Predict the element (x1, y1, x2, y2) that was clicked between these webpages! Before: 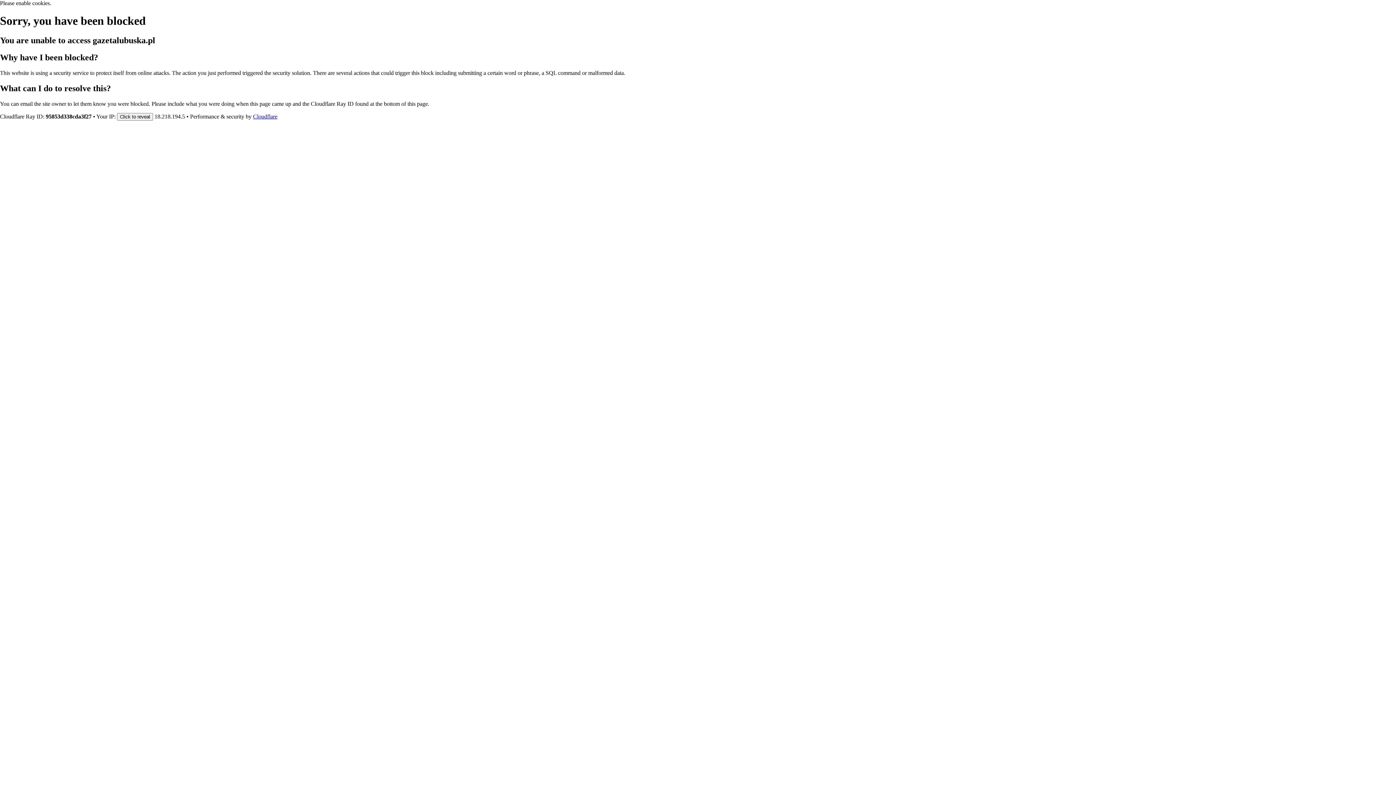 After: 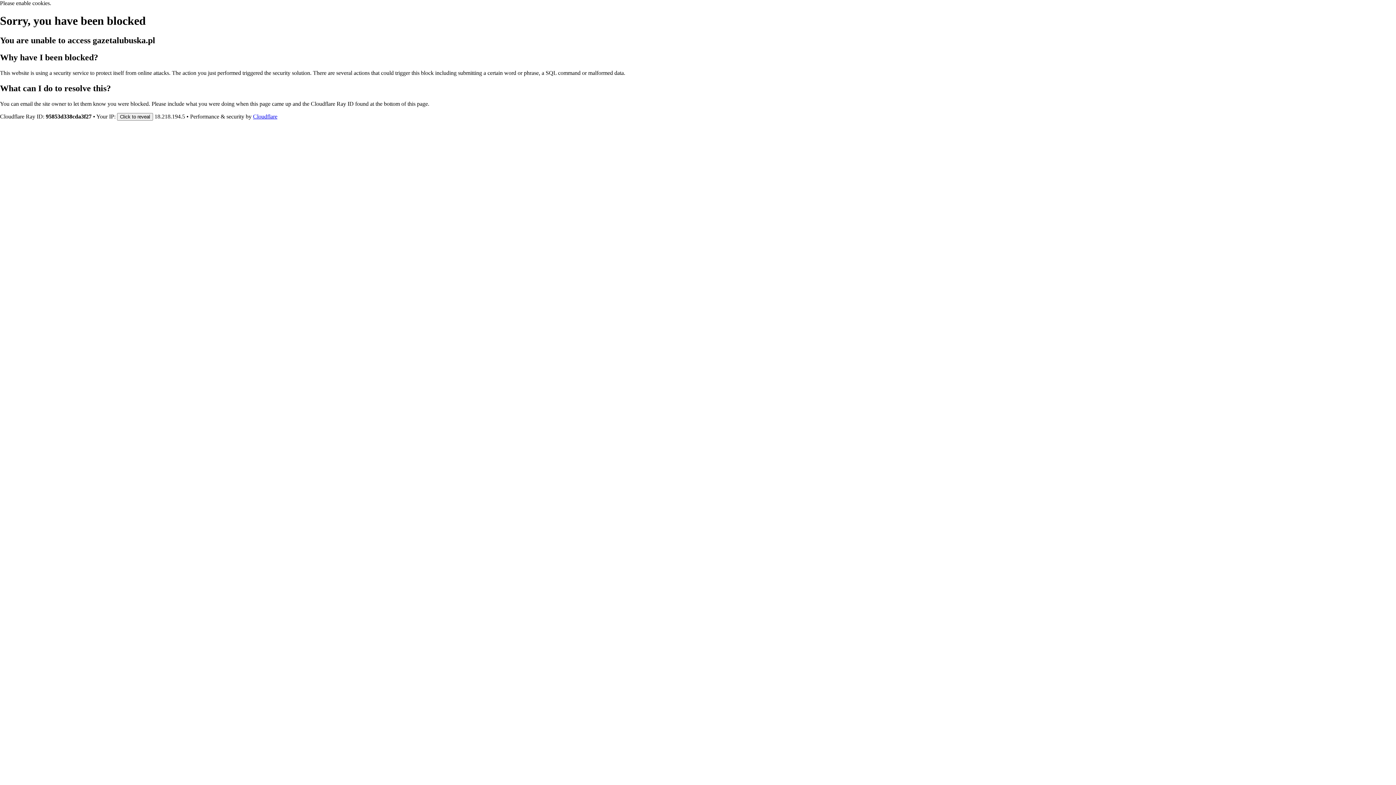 Action: label: Cloudflare bbox: (253, 113, 277, 119)